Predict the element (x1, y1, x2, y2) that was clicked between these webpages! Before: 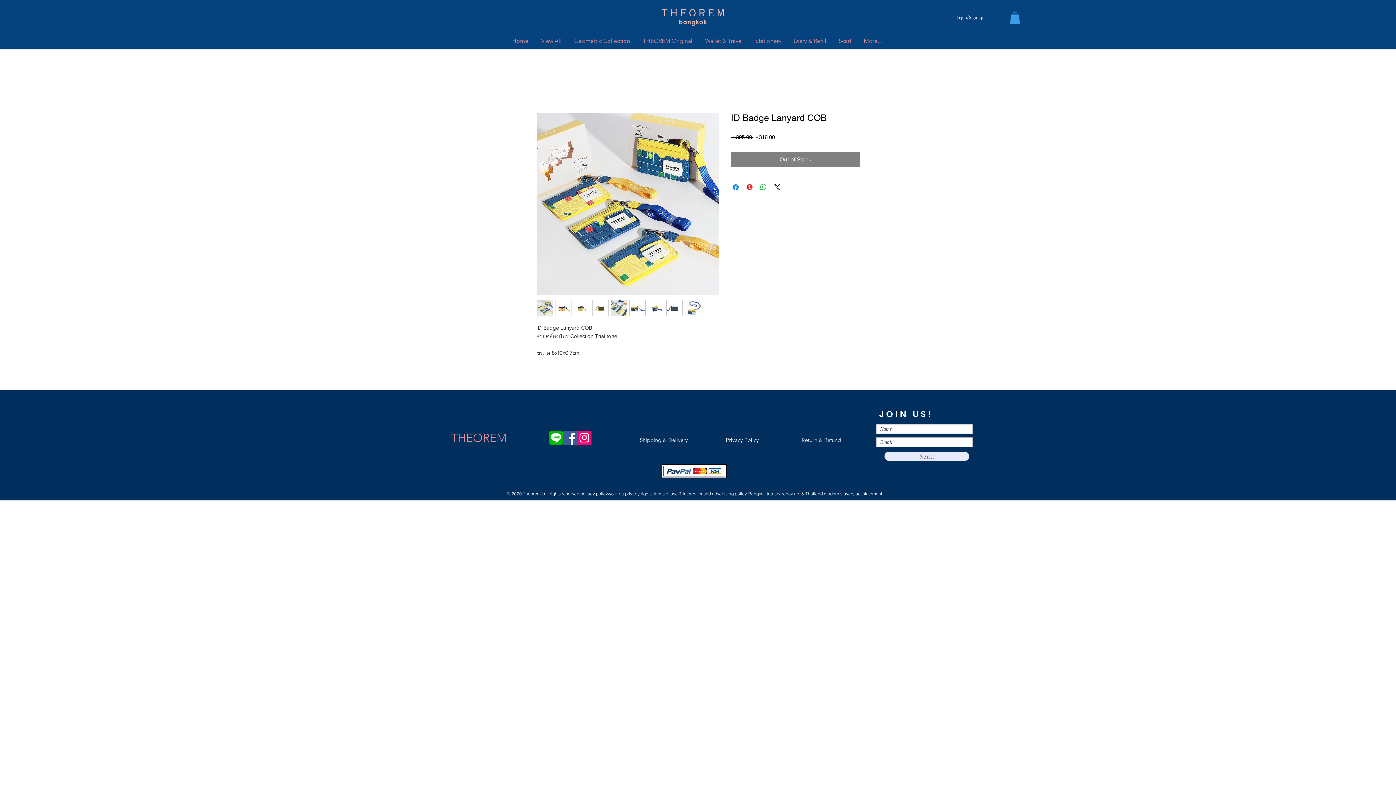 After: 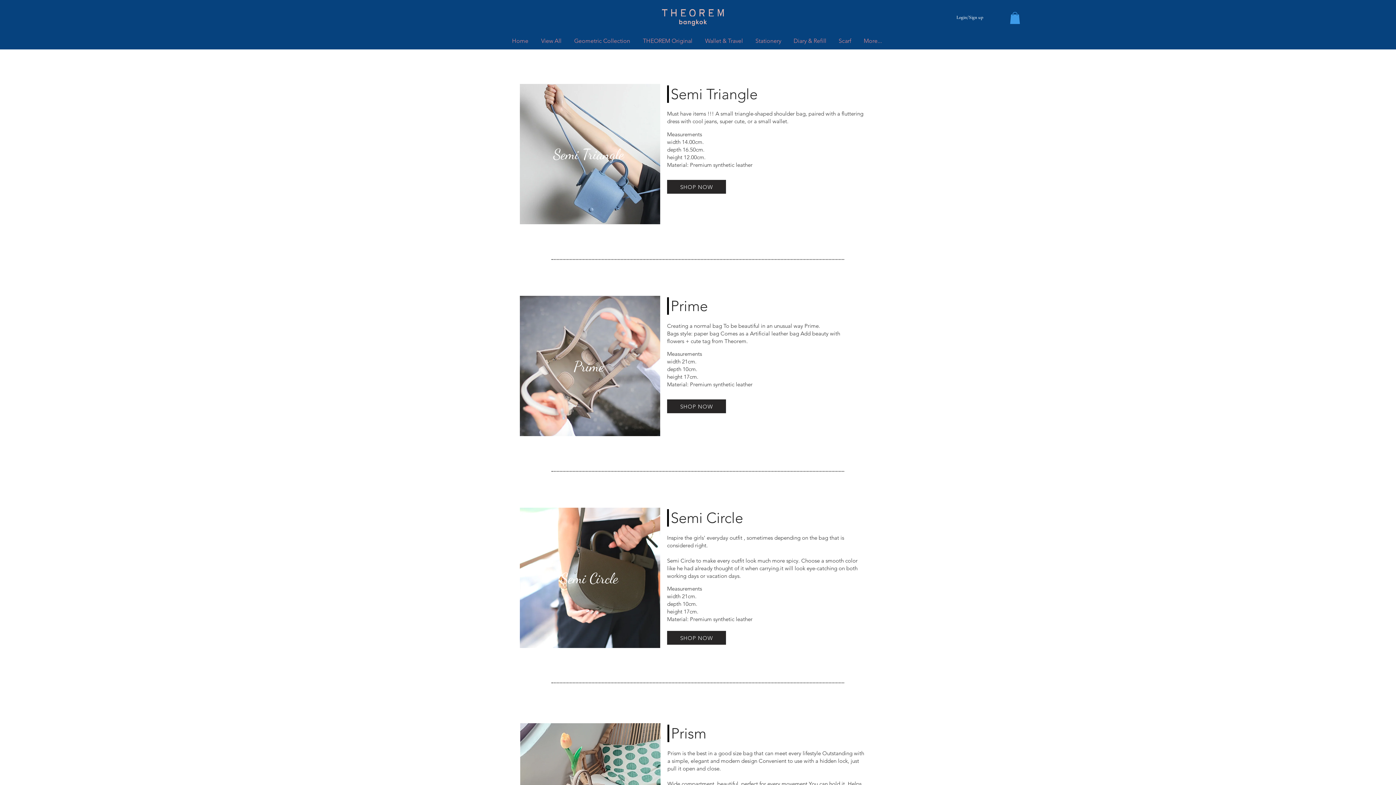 Action: label: Geometric Collection bbox: (568, 37, 636, 44)